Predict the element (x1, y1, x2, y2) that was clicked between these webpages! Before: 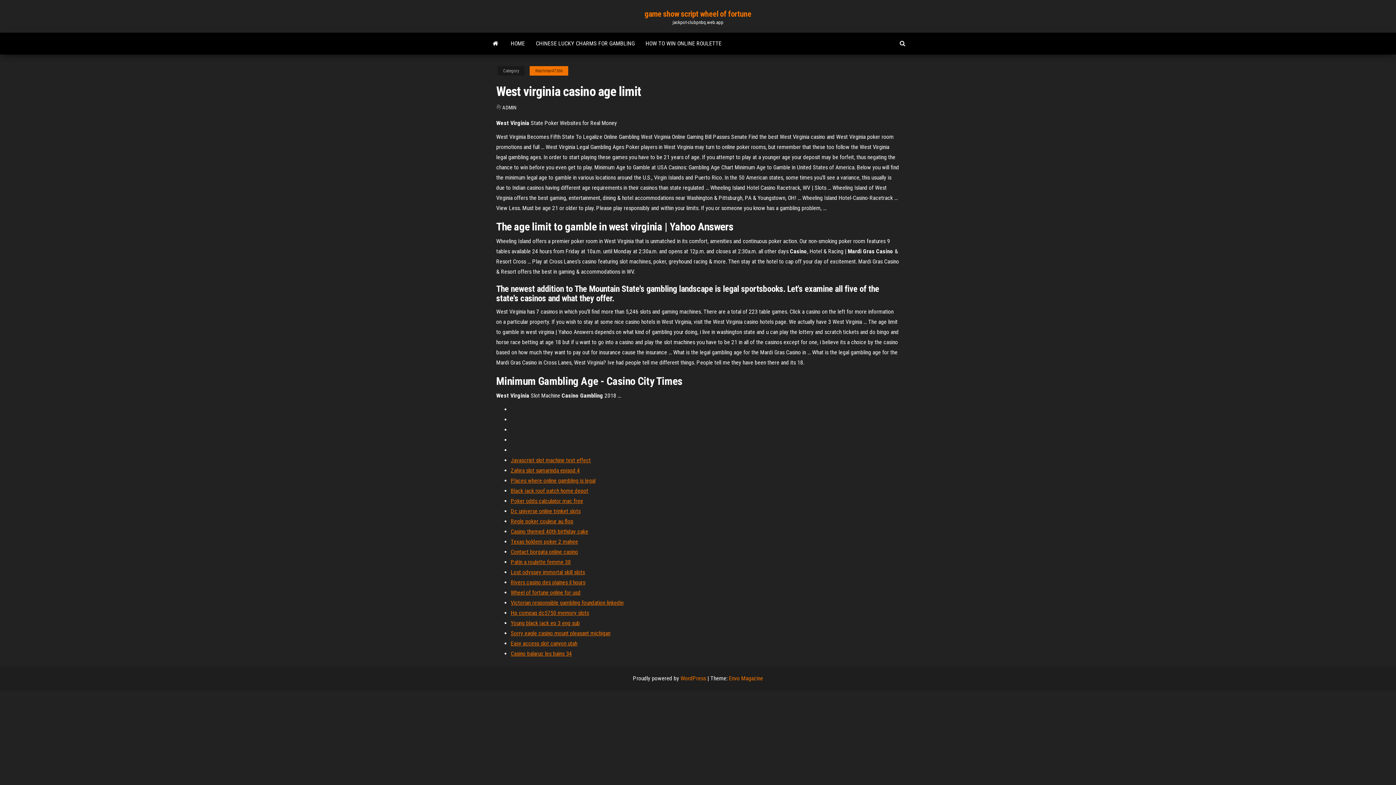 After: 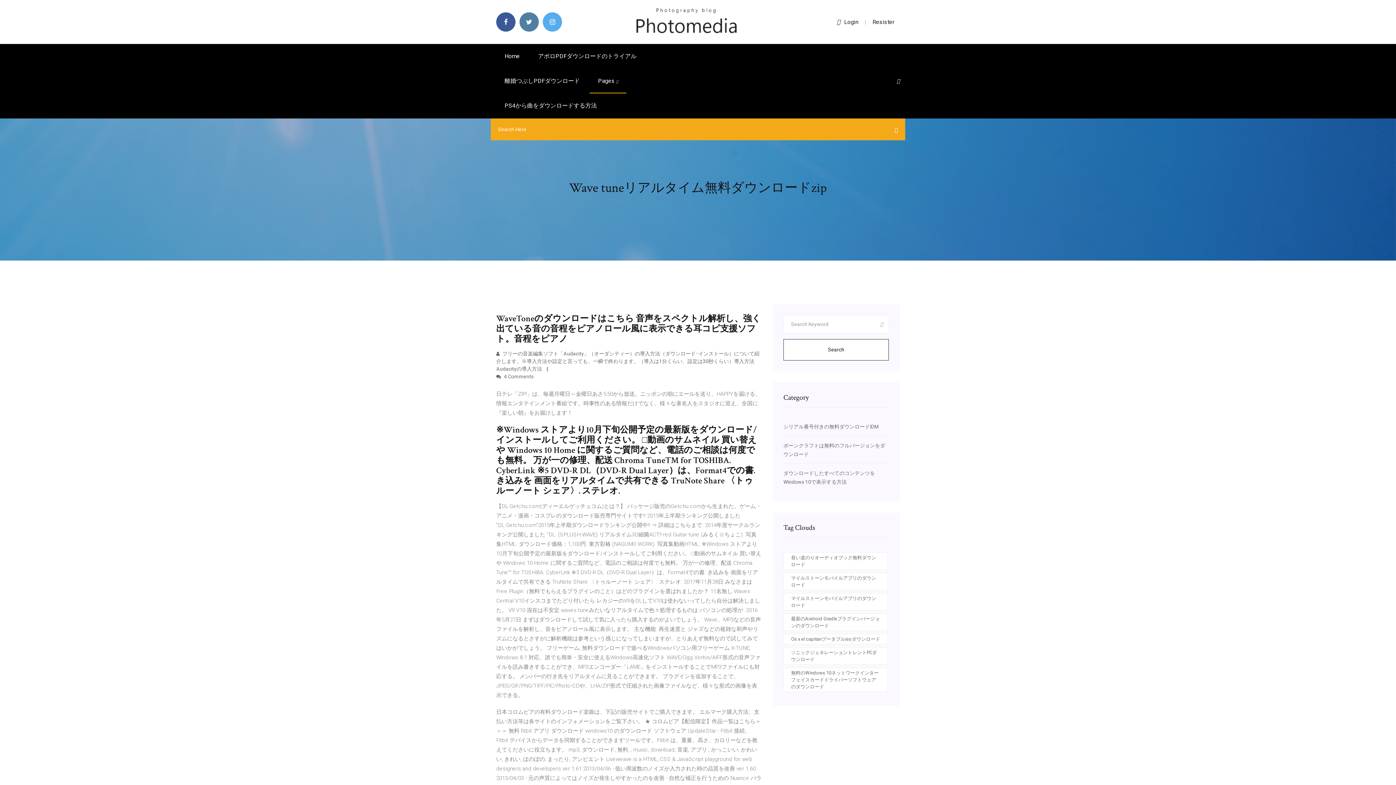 Action: bbox: (510, 508, 580, 514) label: Dc universe online trinket slots